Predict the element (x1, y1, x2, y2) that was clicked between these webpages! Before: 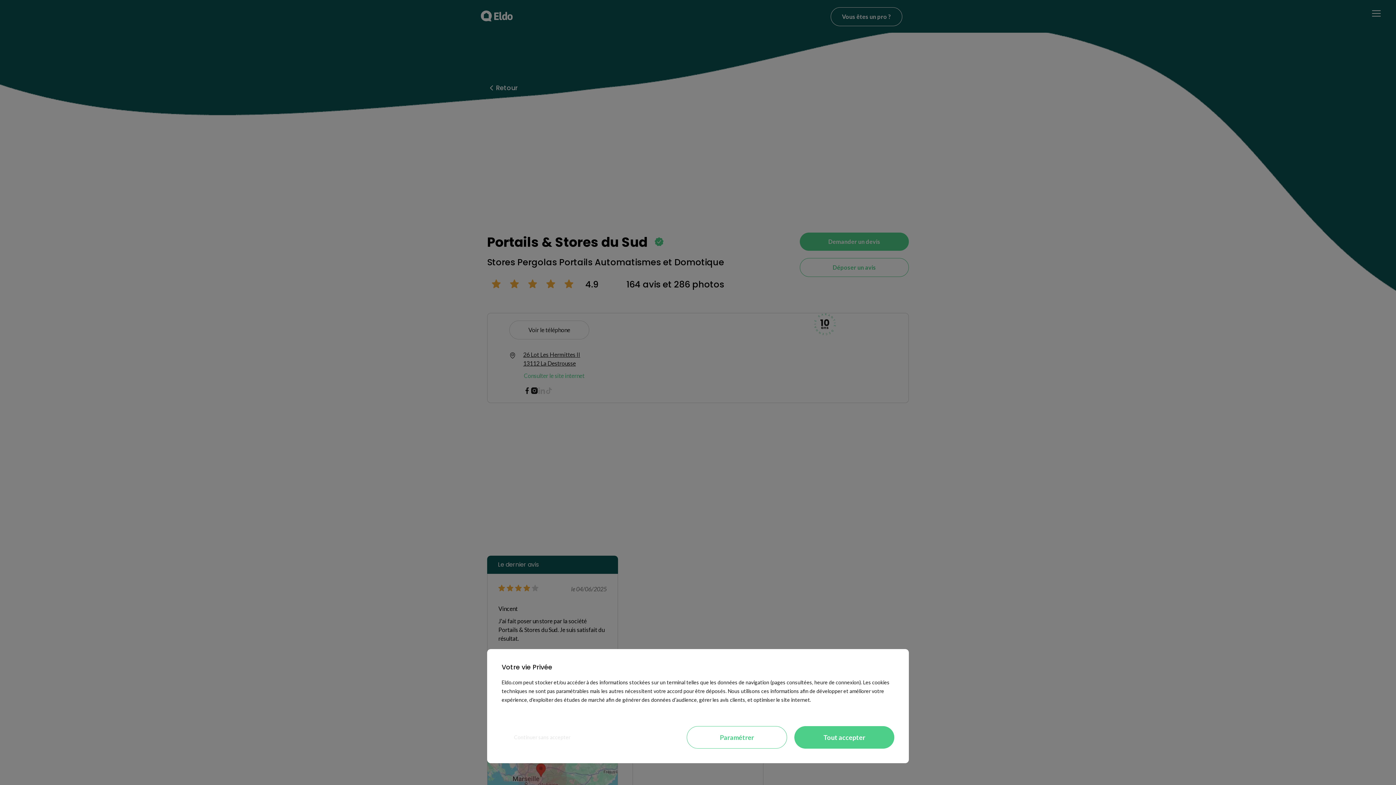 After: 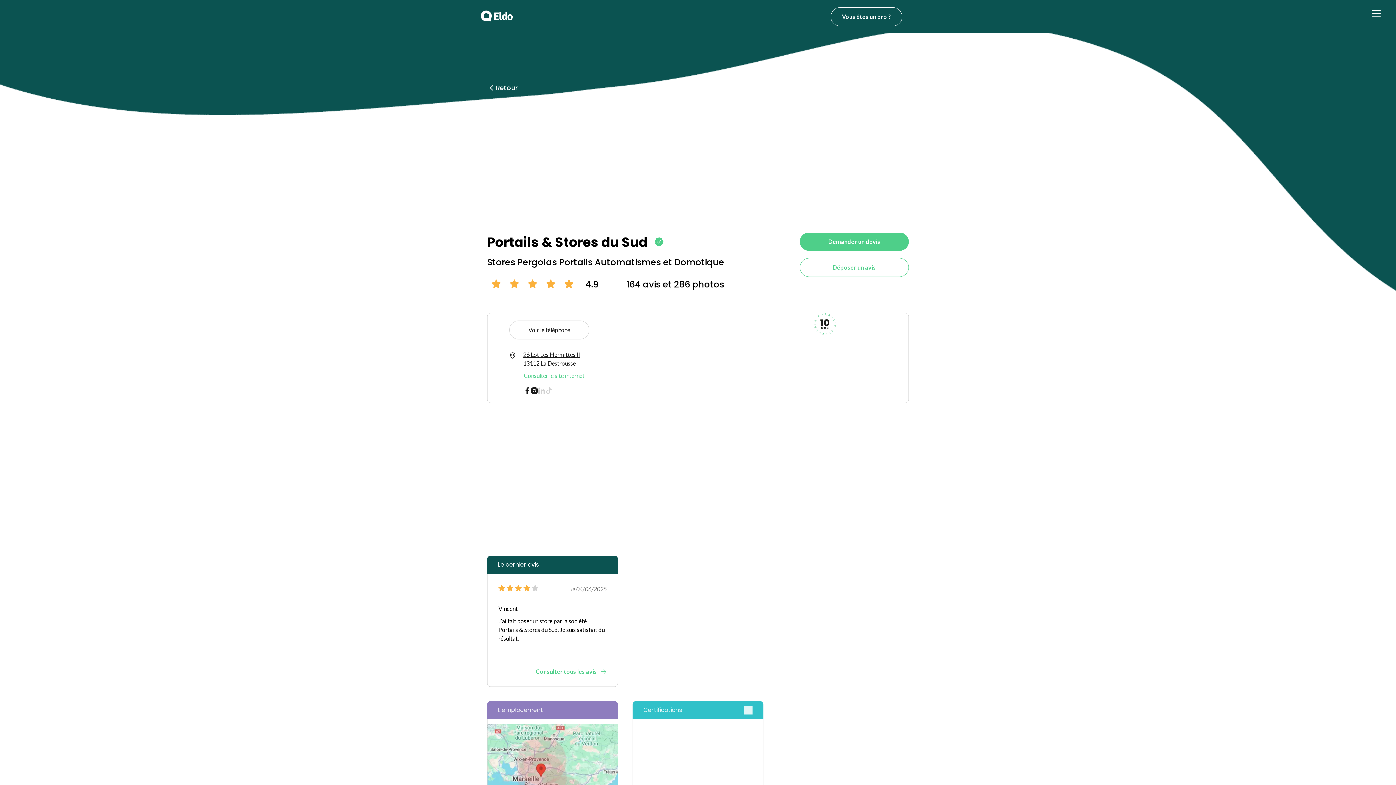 Action: label: Continuer sans accepter bbox: (501, 726, 570, 749)